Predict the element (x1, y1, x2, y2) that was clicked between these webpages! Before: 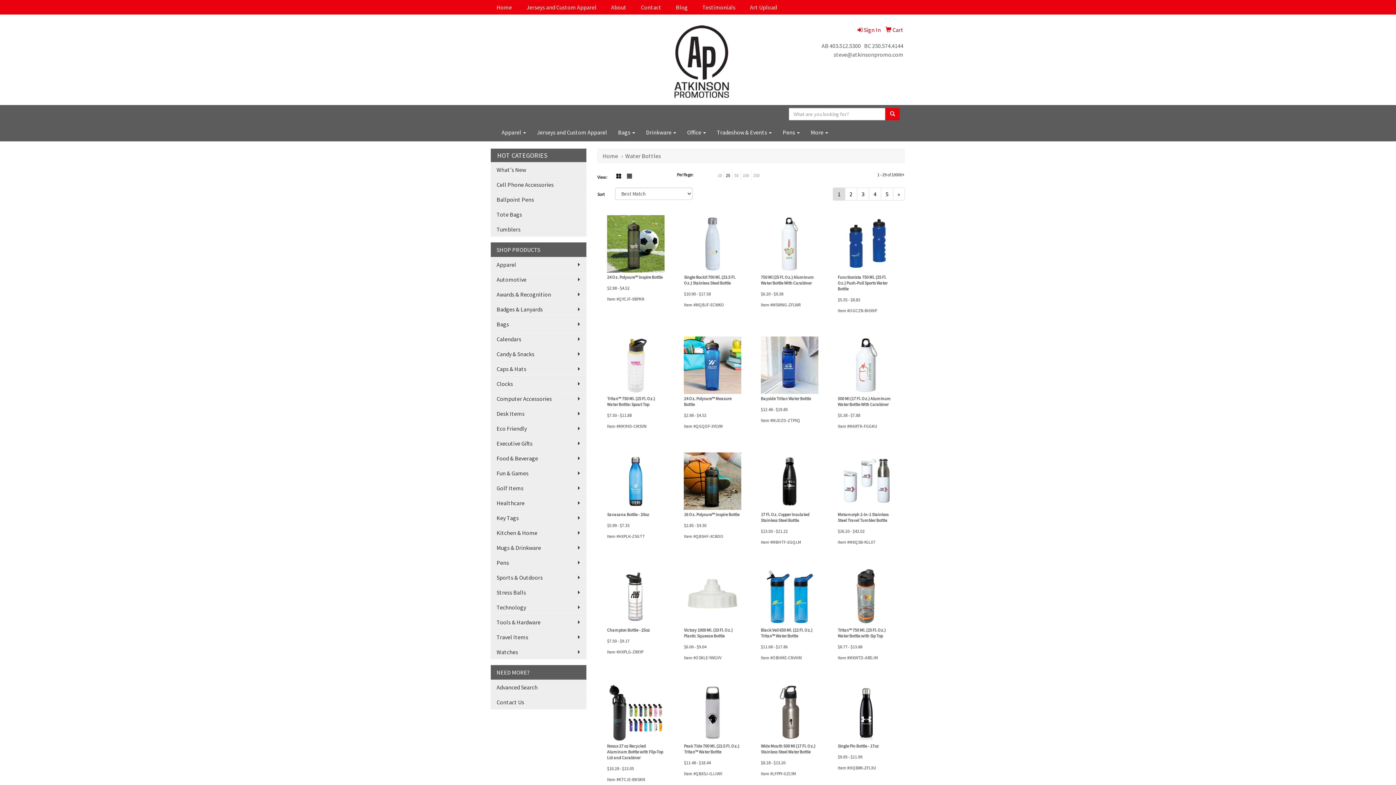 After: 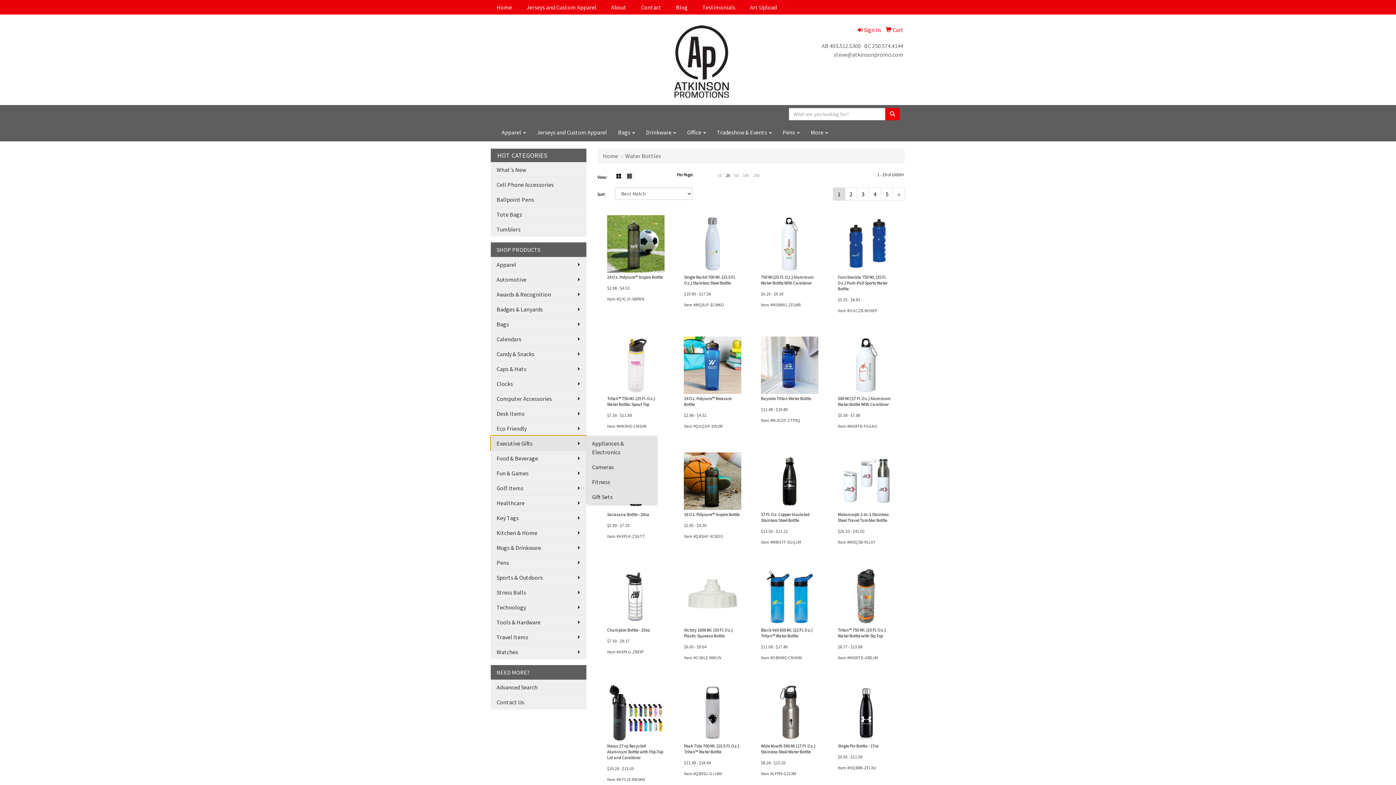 Action: bbox: (490, 436, 586, 450) label: Executive Gifts